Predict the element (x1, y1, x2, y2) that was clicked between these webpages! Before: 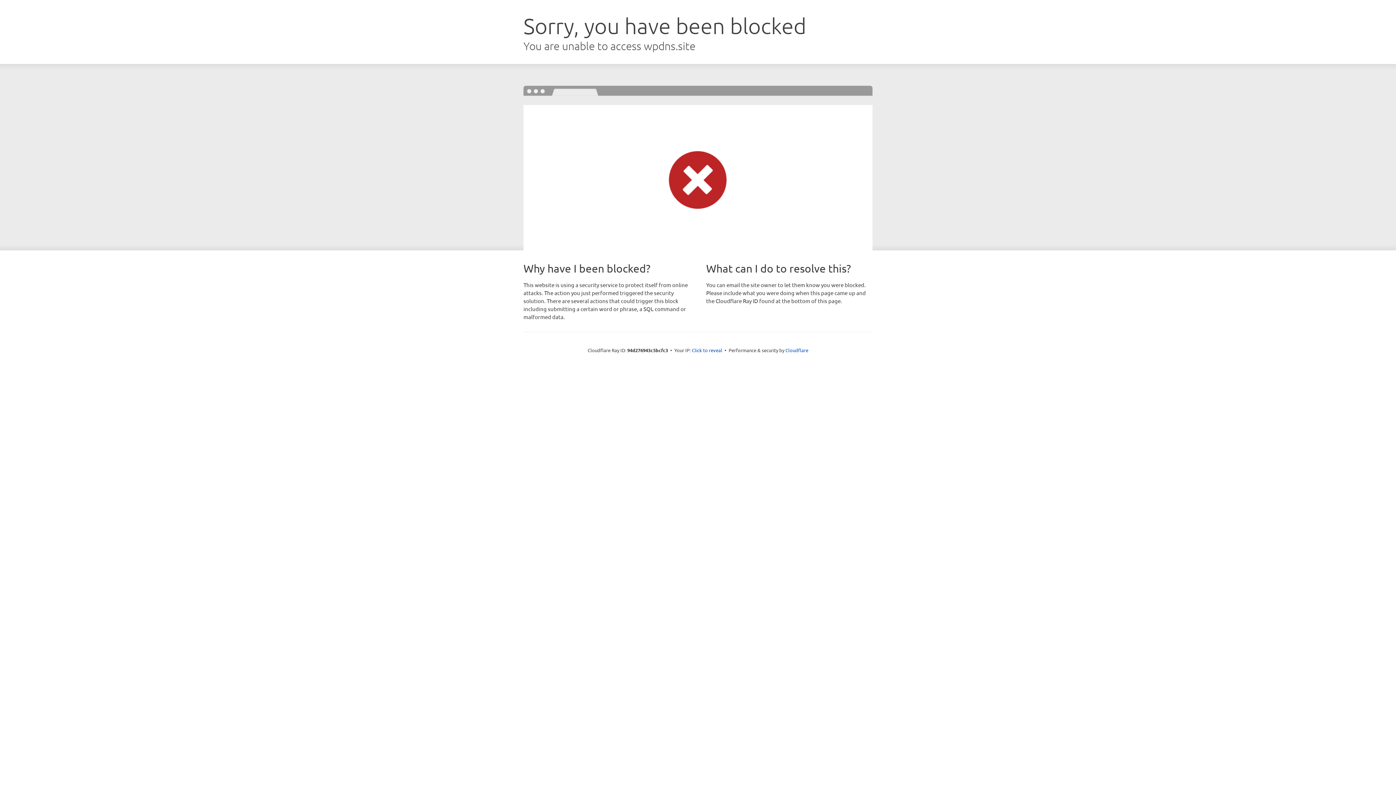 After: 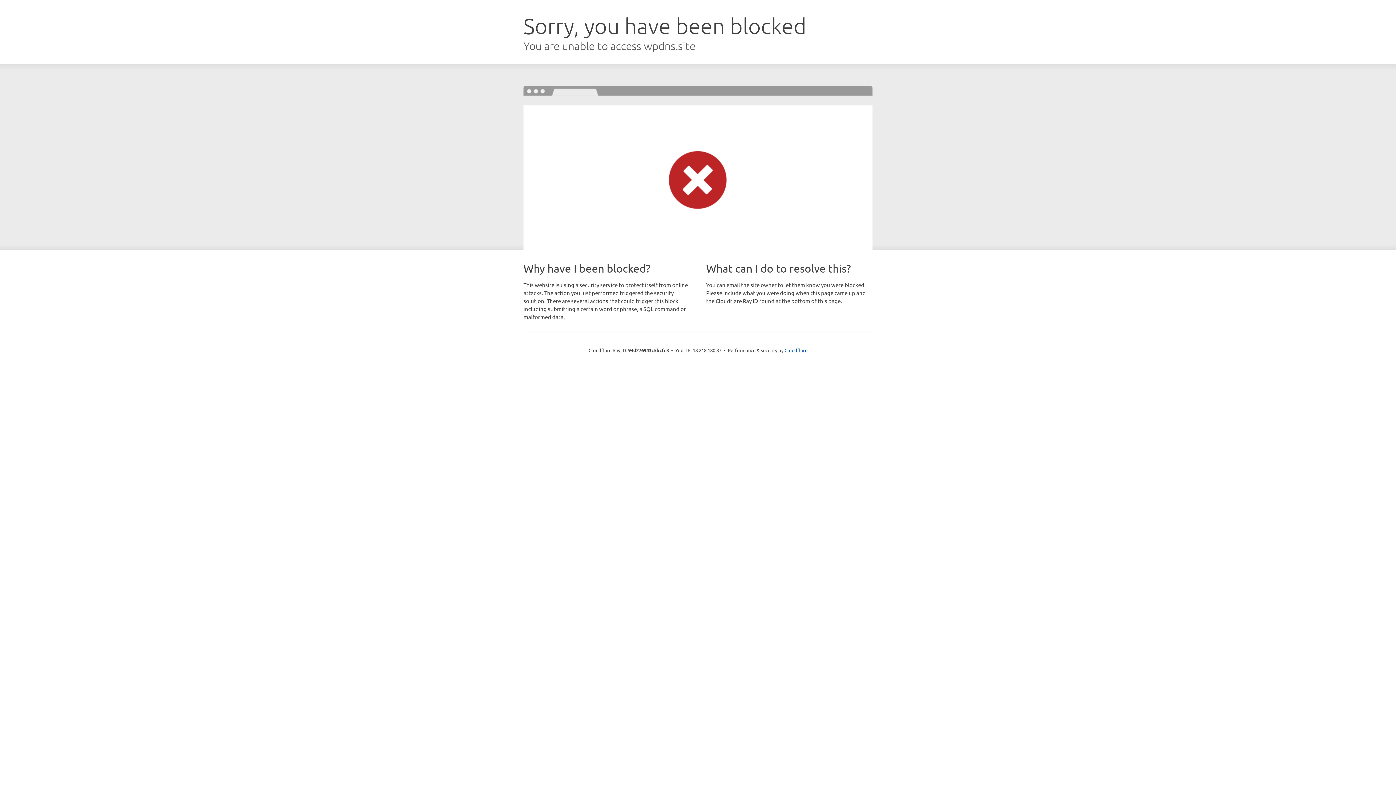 Action: bbox: (692, 346, 722, 353) label: Click to reveal